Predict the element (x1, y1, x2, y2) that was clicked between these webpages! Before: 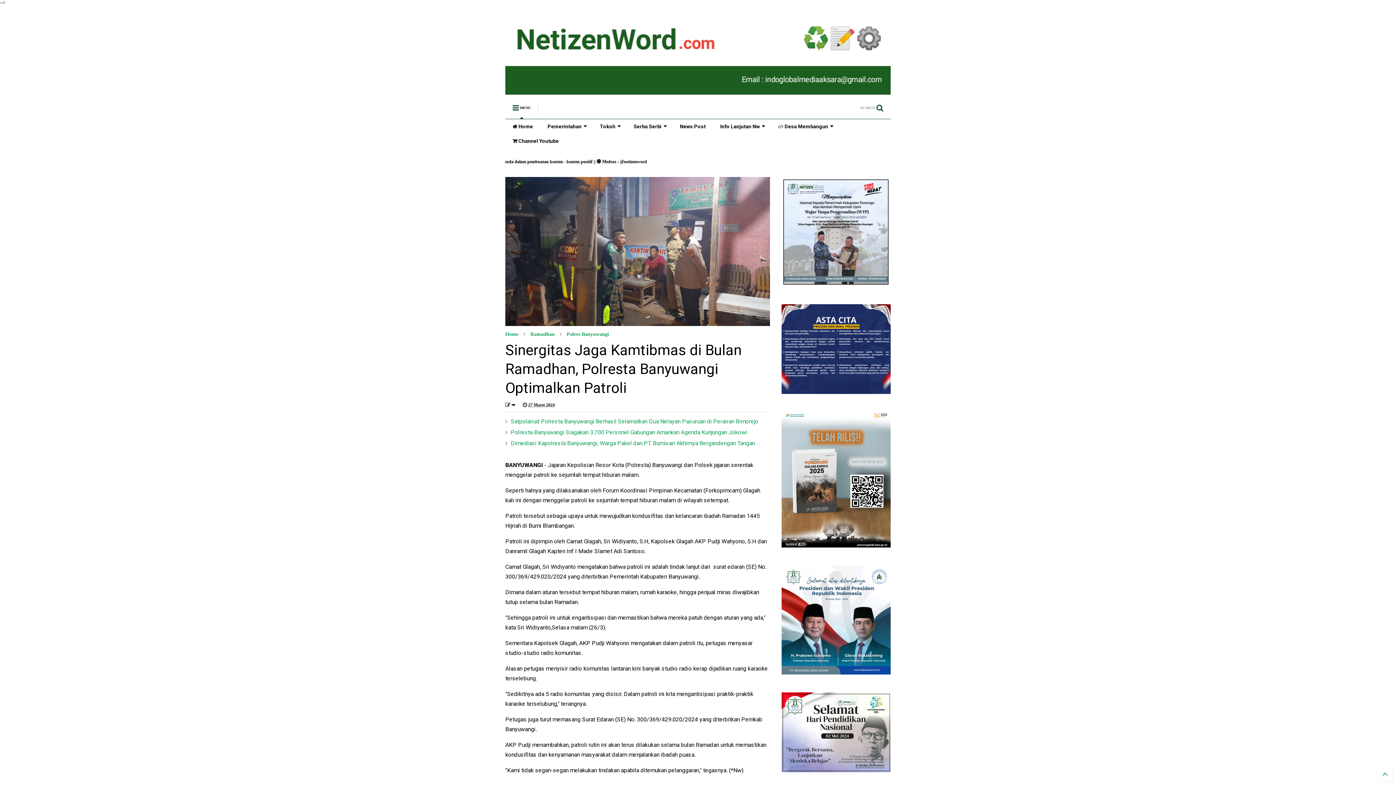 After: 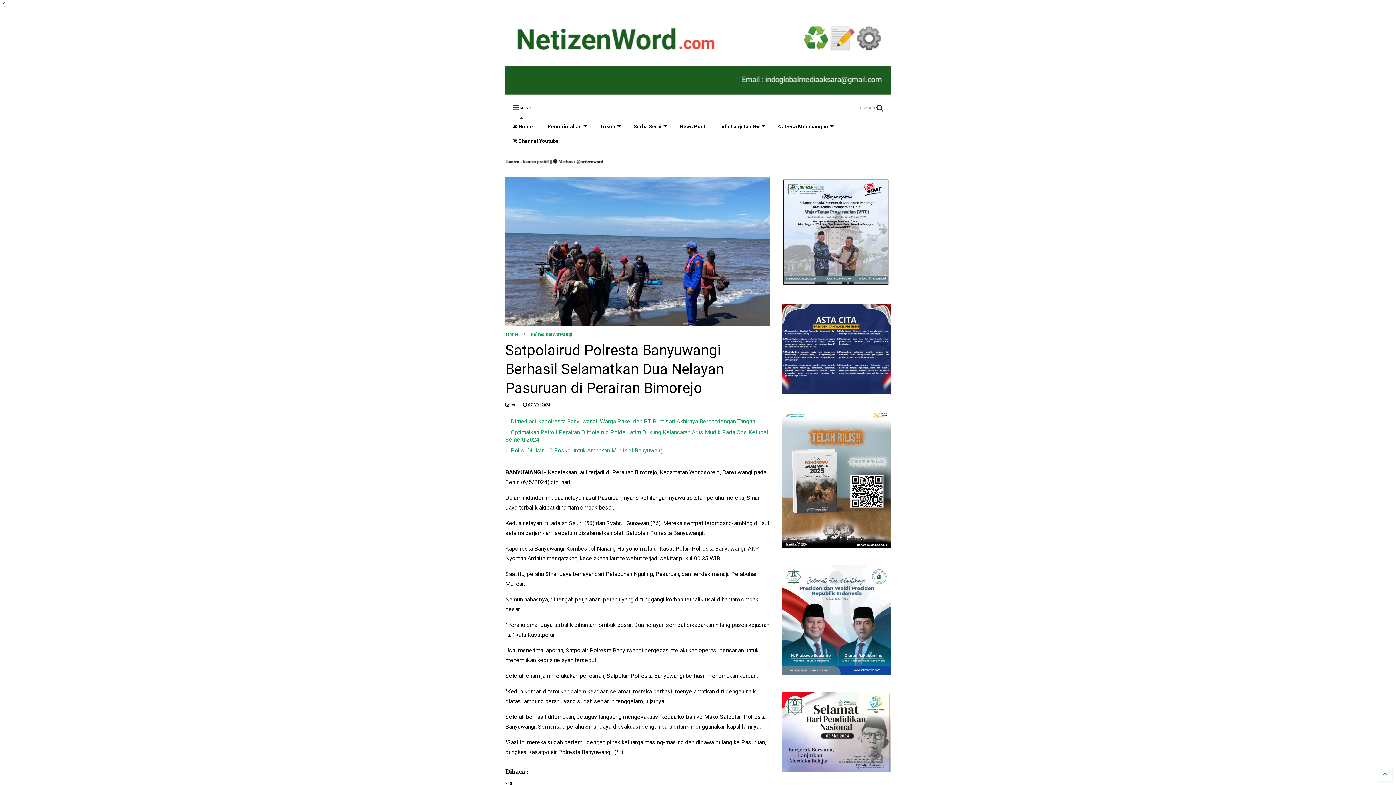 Action: label: Satpolairud Polresta Banyuwangi Berhasil Selamatkan Dua Nelayan Pasuruan di Perairan Bimorejo bbox: (510, 418, 758, 425)